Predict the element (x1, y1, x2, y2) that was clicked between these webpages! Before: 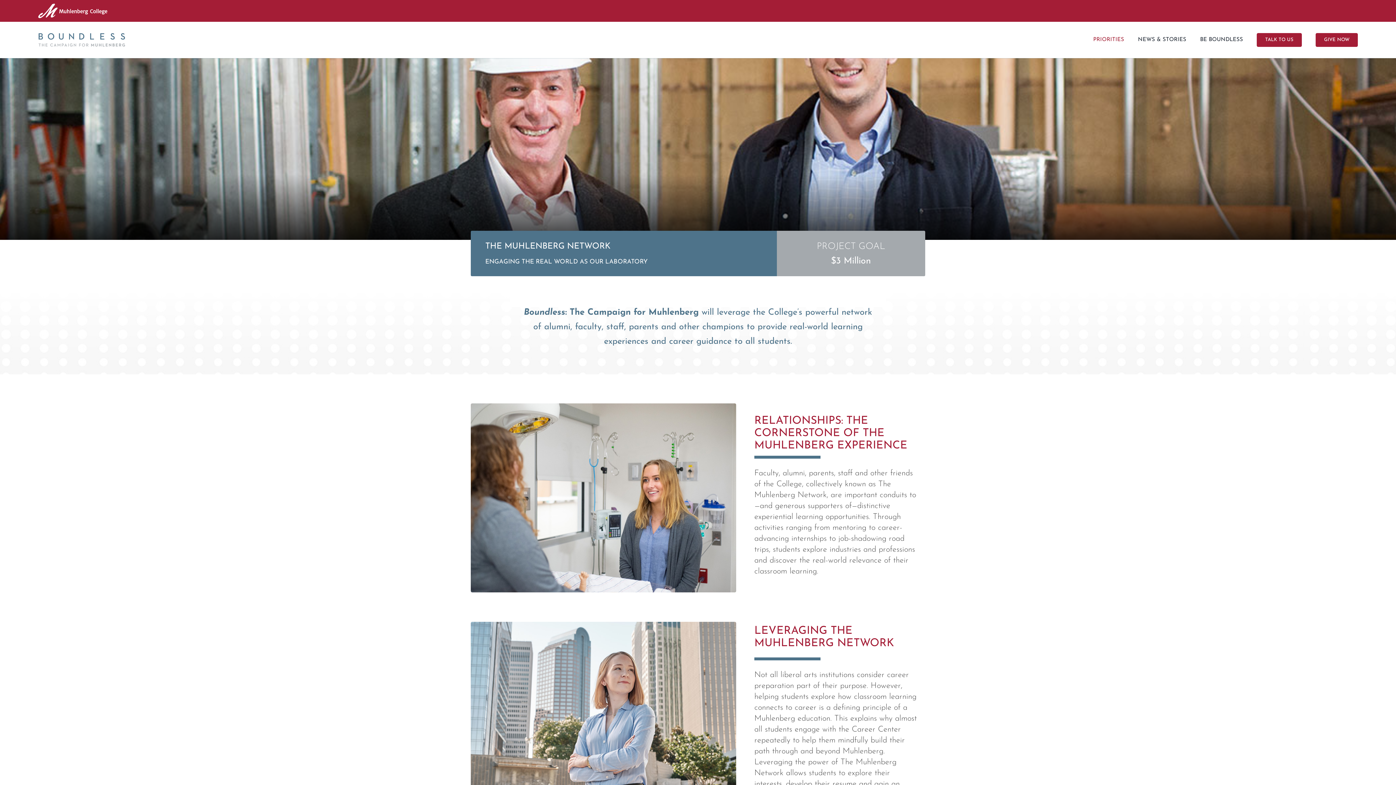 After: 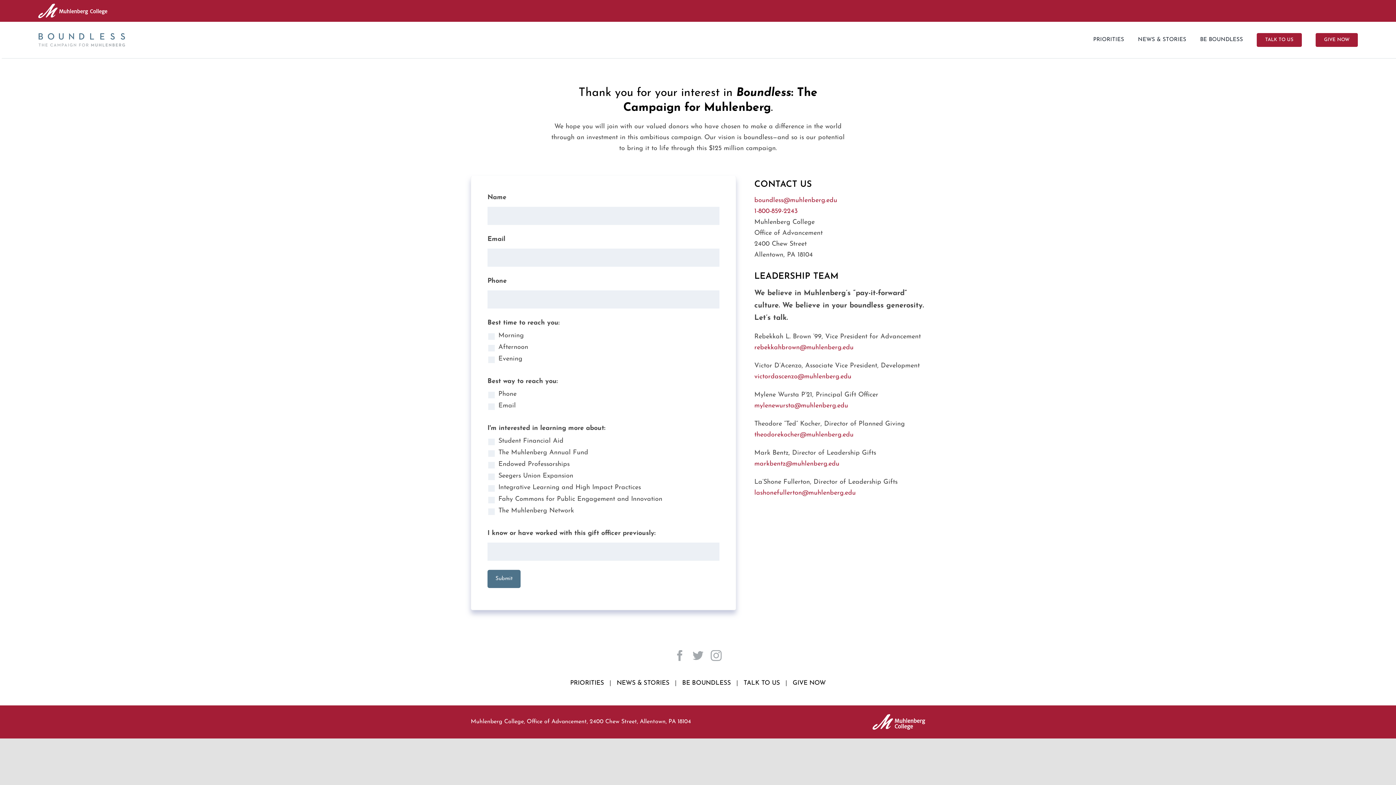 Action: bbox: (1257, 33, 1302, 46) label: TALK TO US